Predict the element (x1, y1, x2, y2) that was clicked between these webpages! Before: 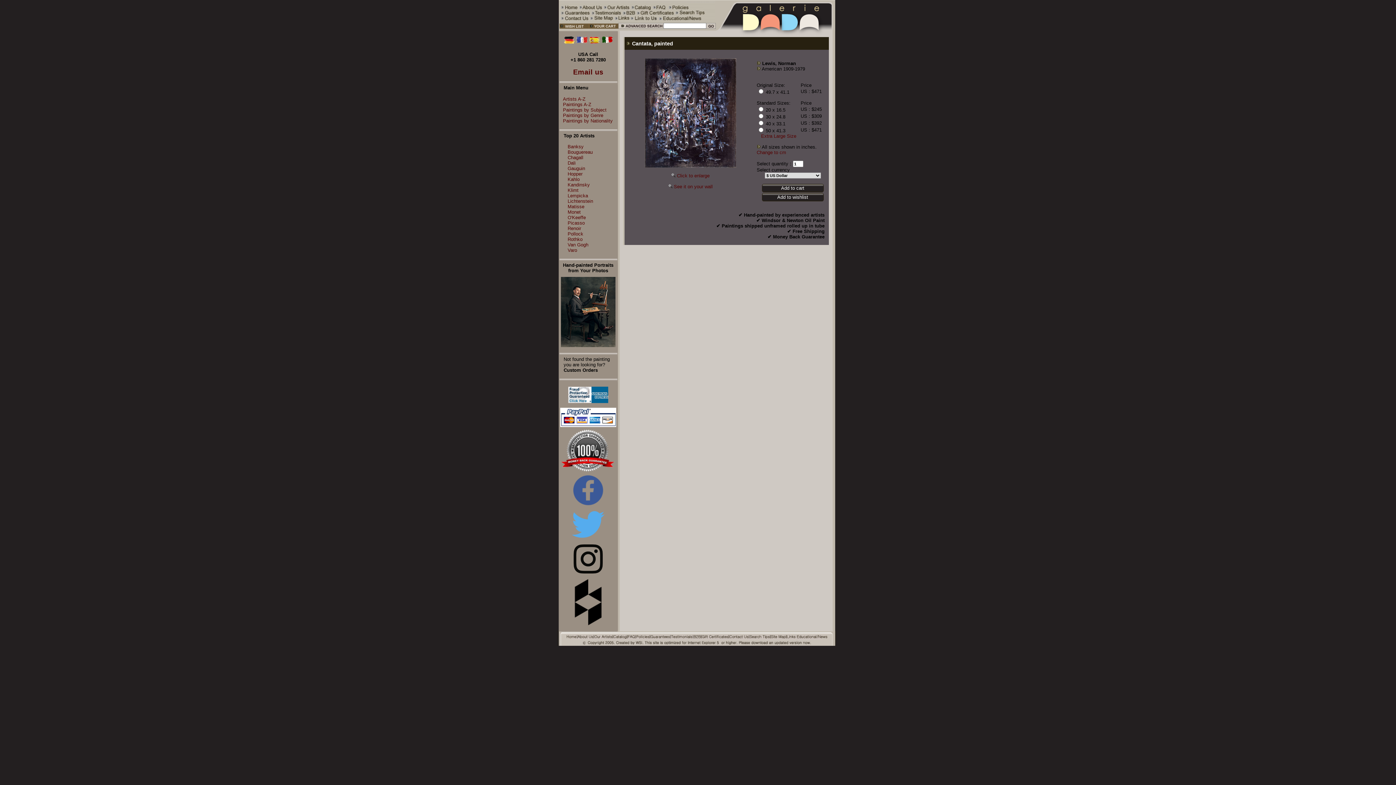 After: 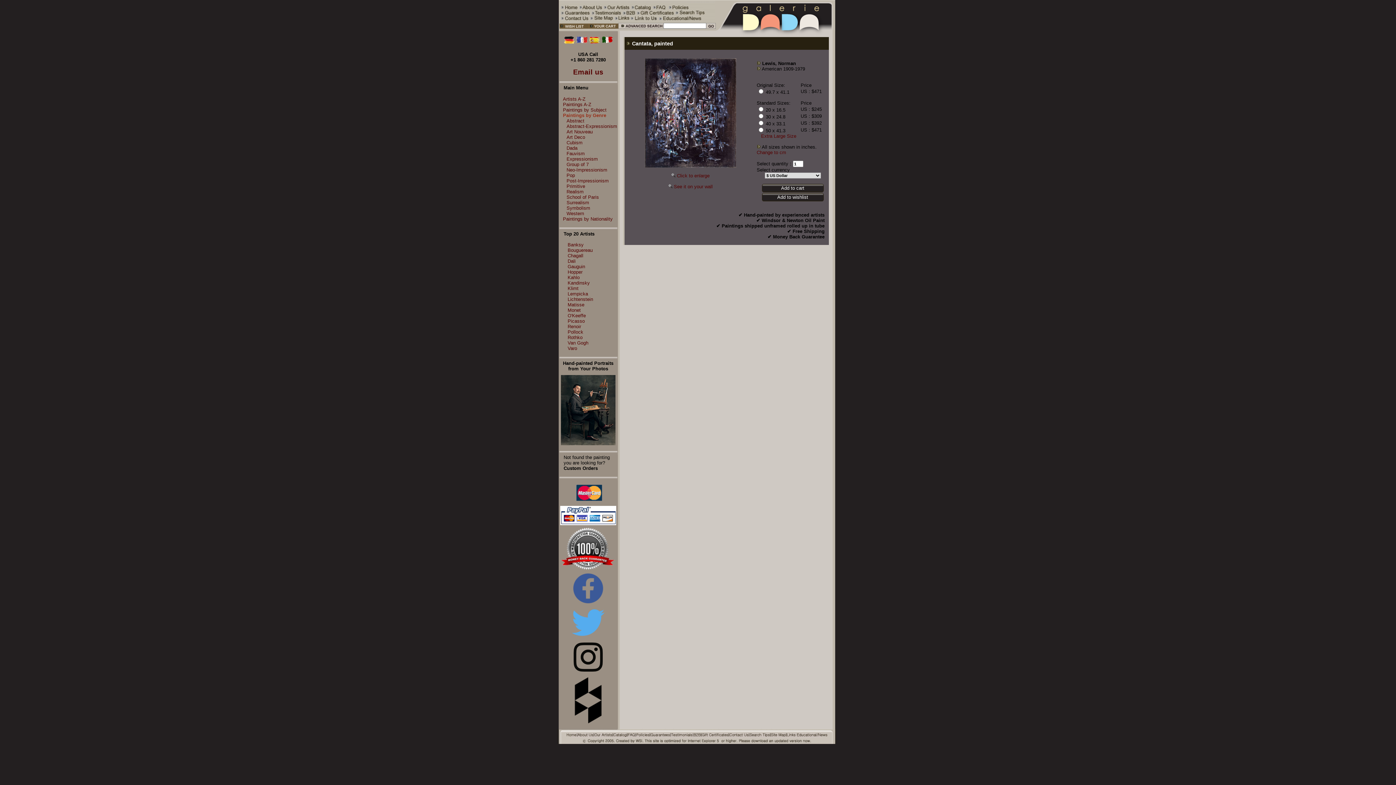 Action: bbox: (559, 112, 603, 118) label: Paintings by Genre